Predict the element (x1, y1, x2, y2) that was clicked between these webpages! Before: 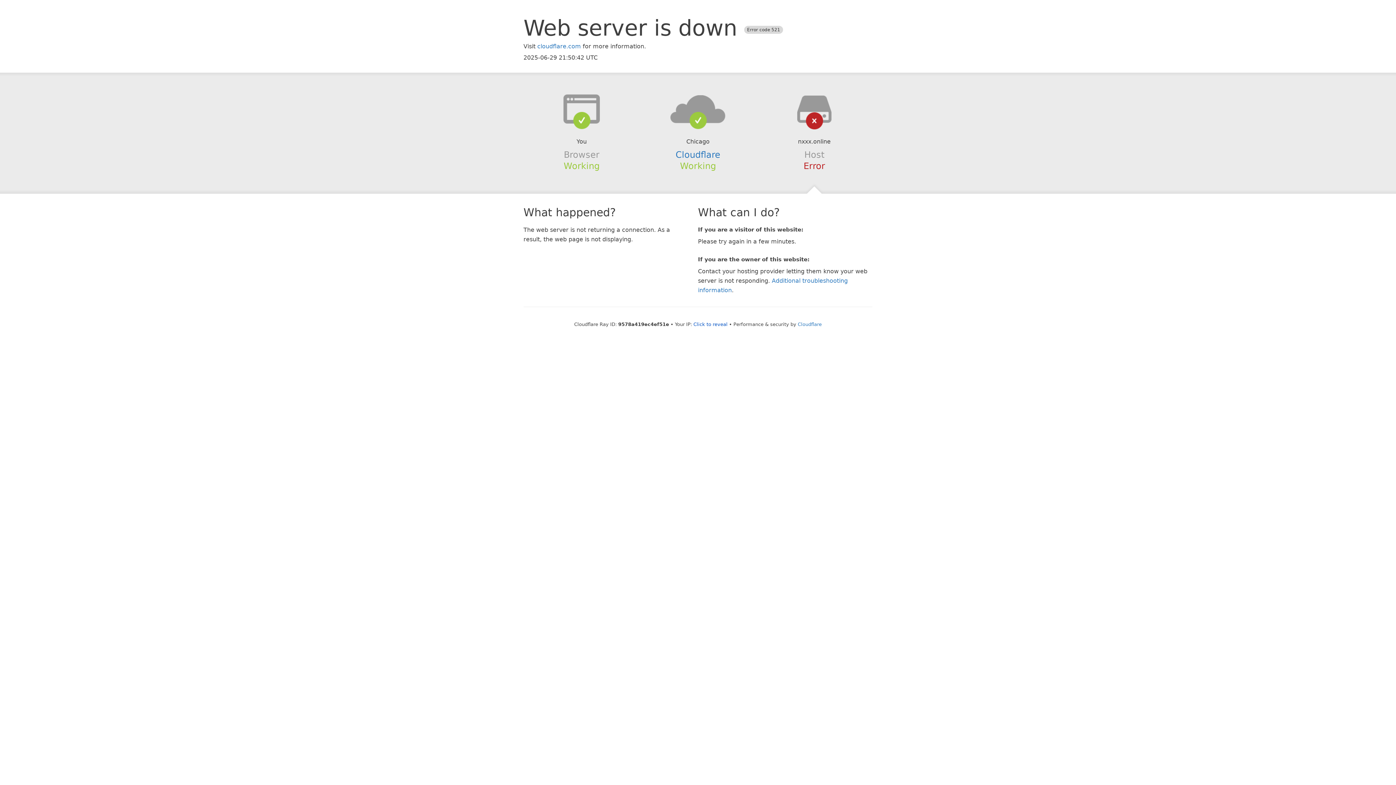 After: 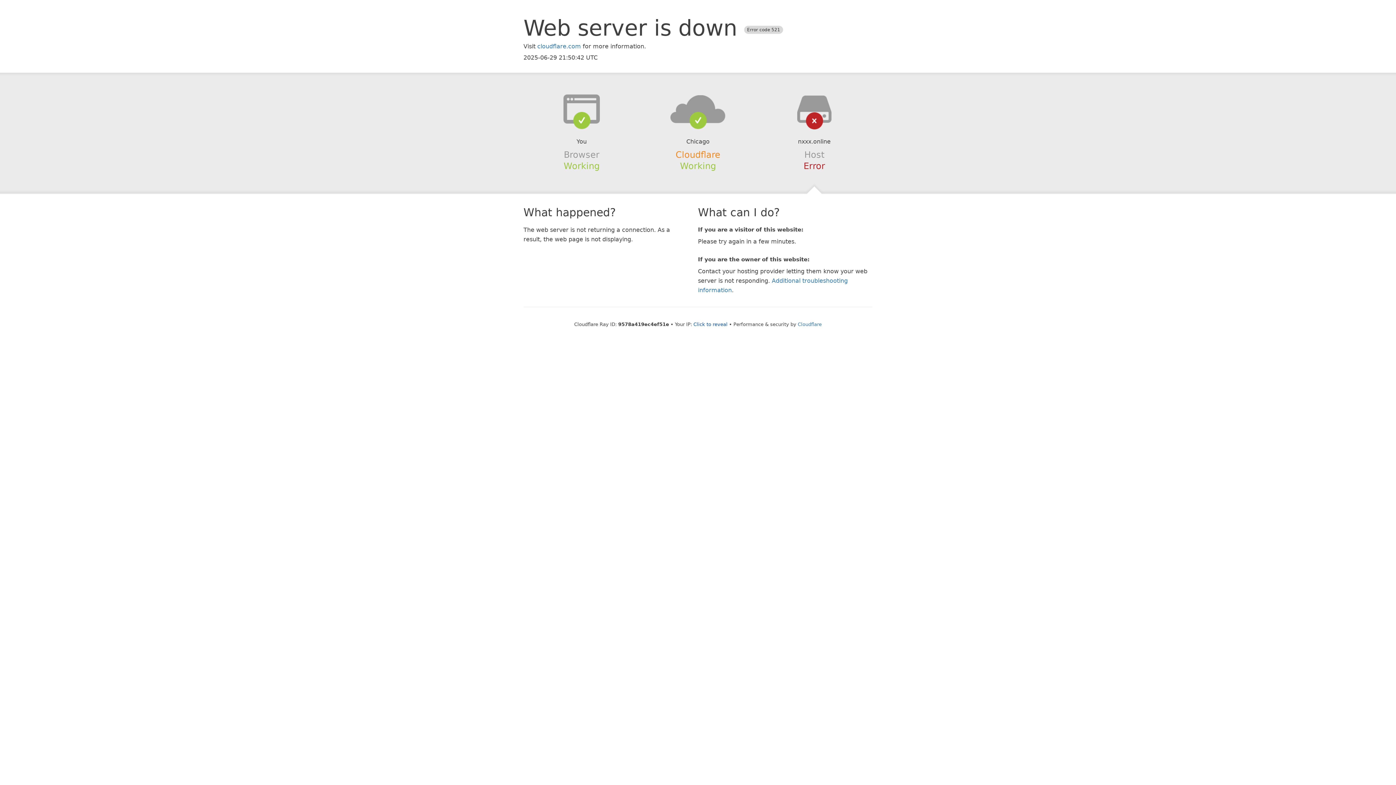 Action: label: Cloudflare bbox: (675, 149, 720, 159)